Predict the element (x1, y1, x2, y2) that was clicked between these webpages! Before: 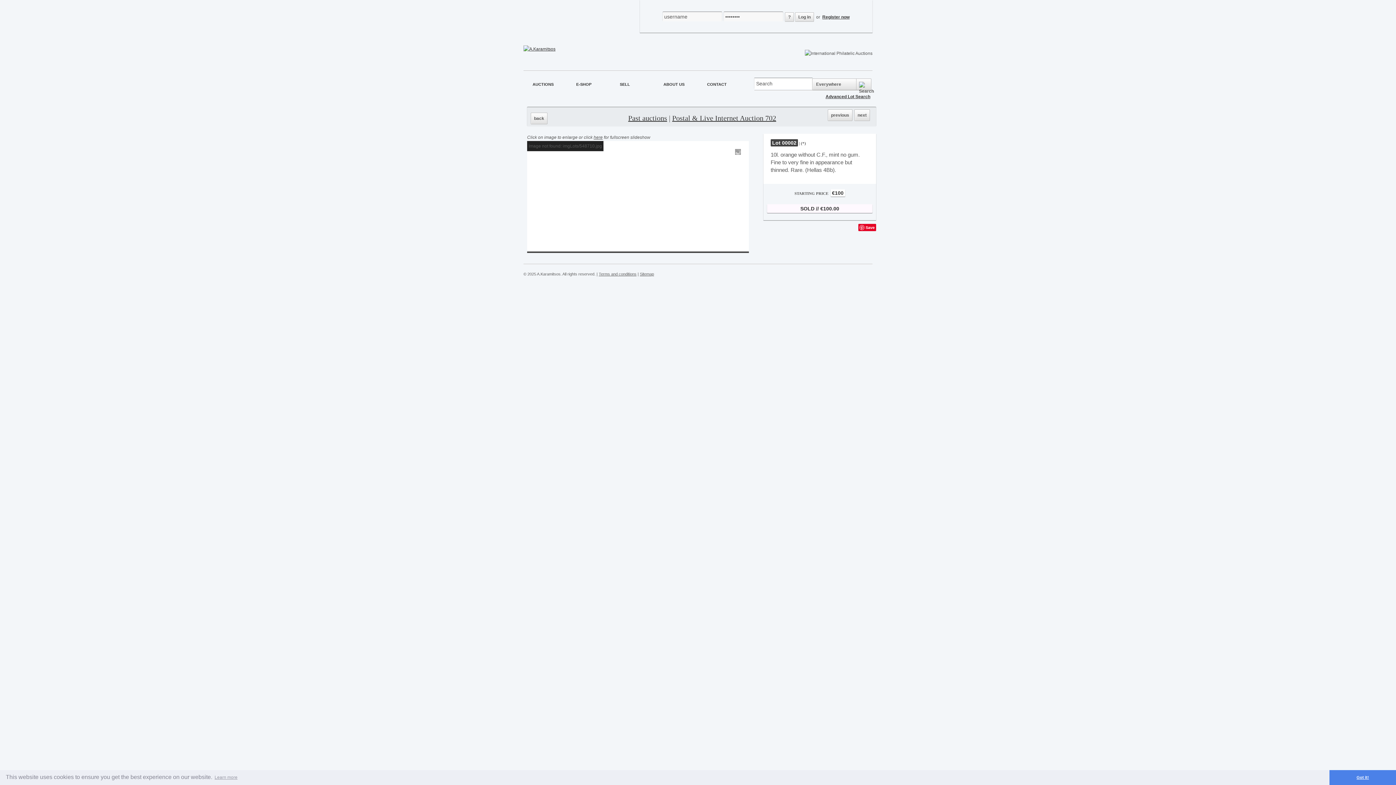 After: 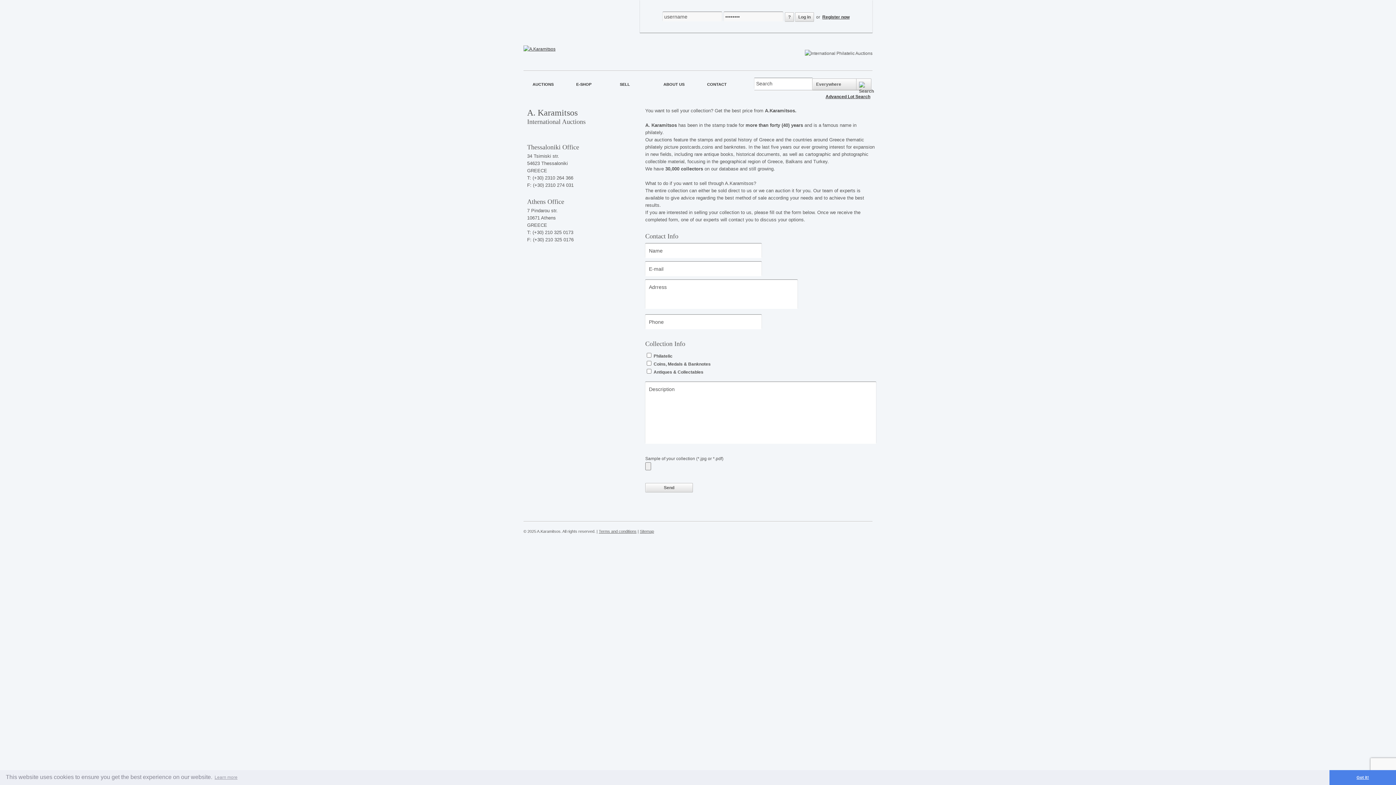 Action: bbox: (620, 82, 630, 86) label: SELL